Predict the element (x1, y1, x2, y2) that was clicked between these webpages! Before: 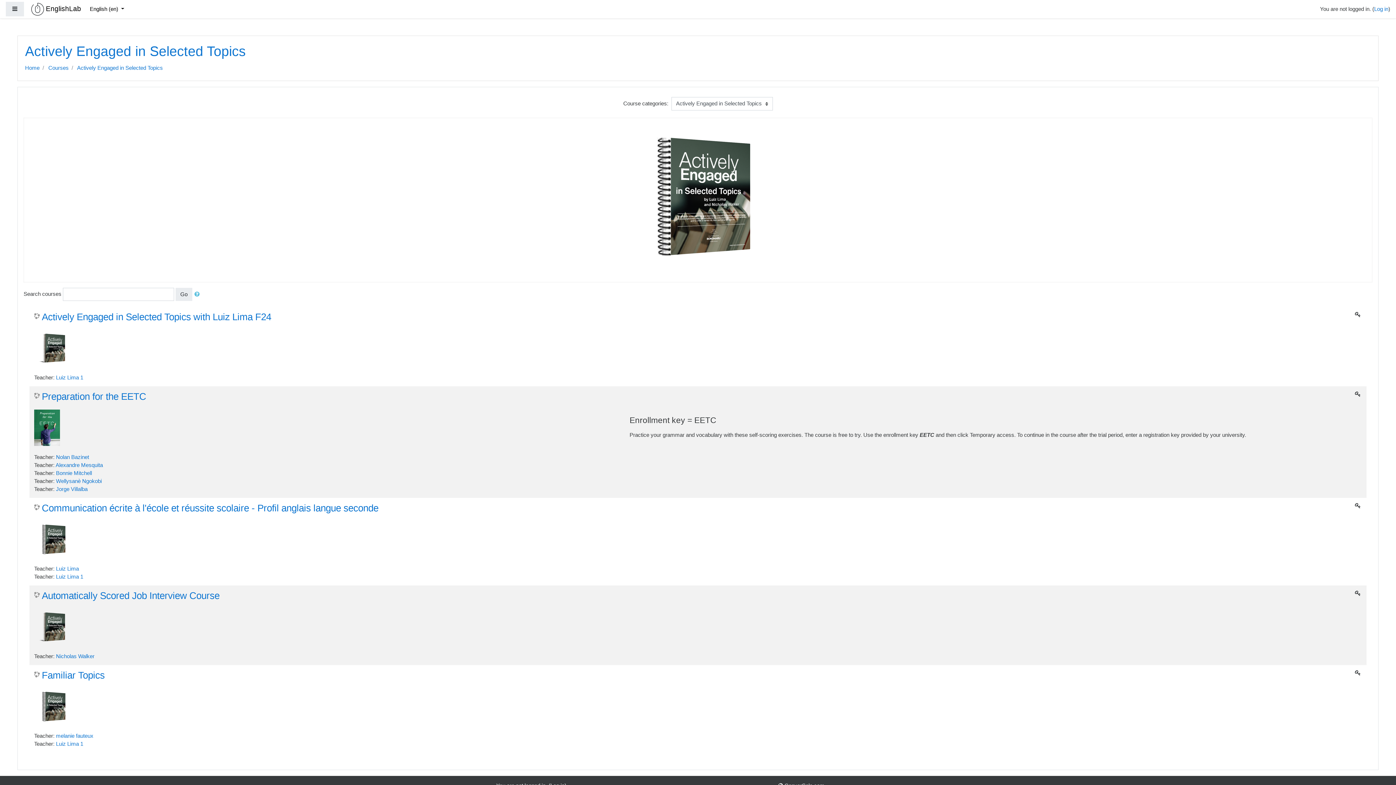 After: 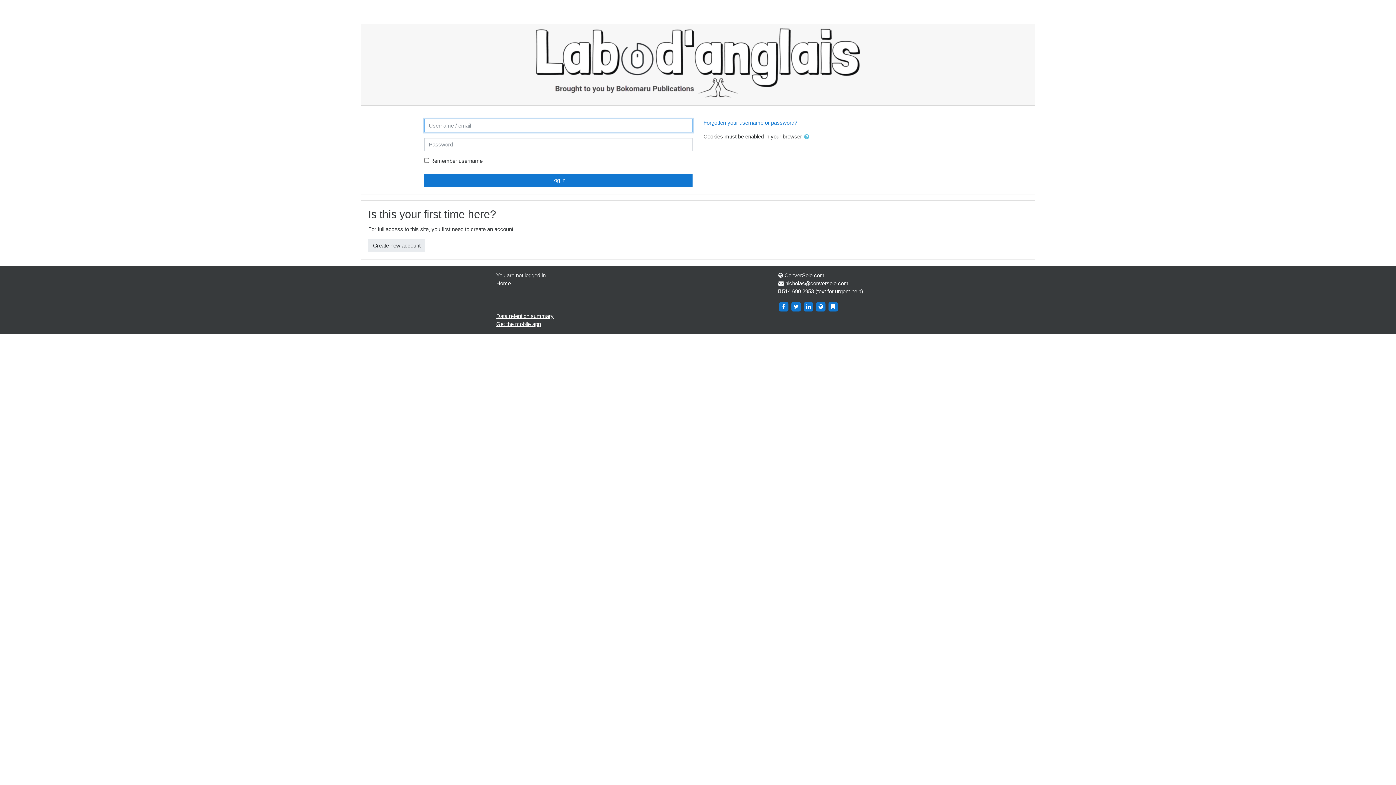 Action: bbox: (56, 478, 101, 484) label: Wellysanè Ngokobi